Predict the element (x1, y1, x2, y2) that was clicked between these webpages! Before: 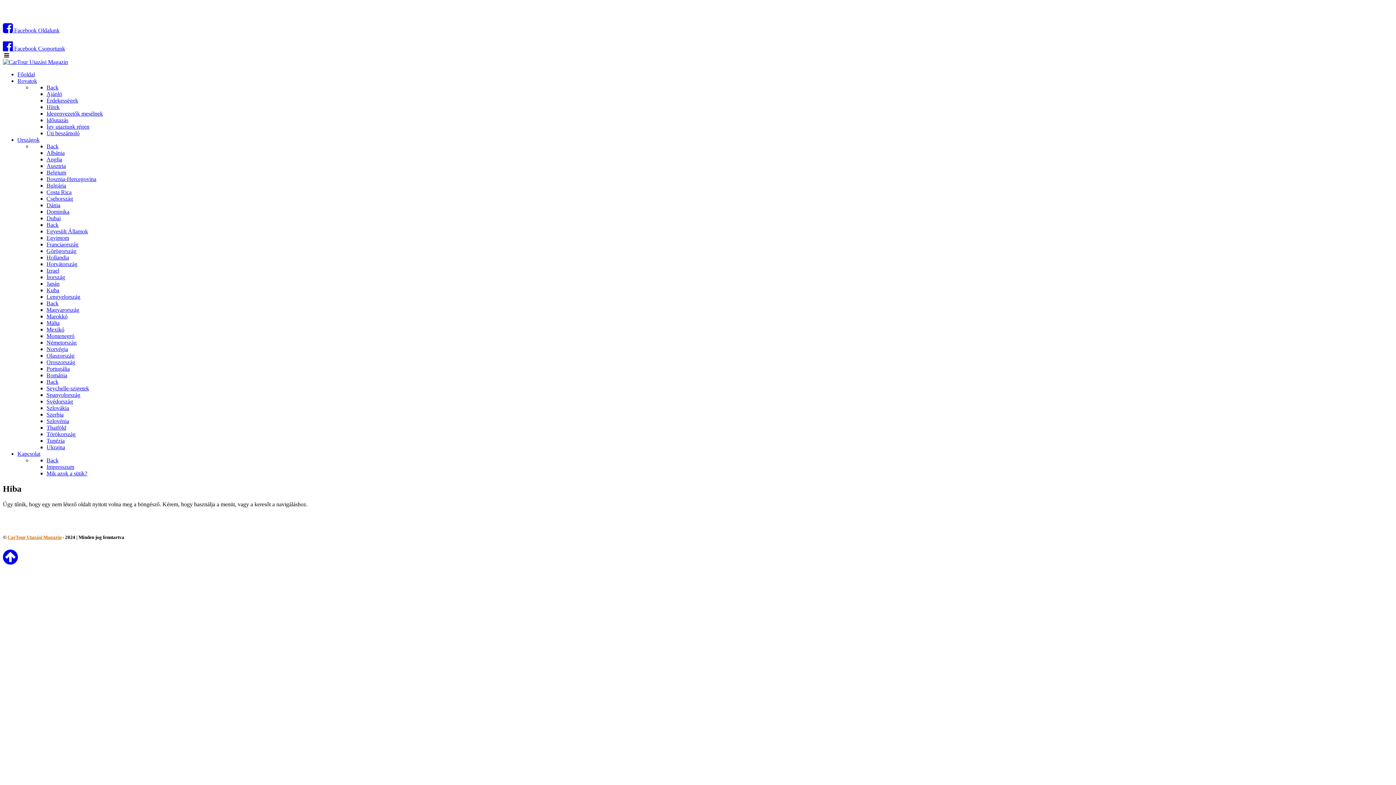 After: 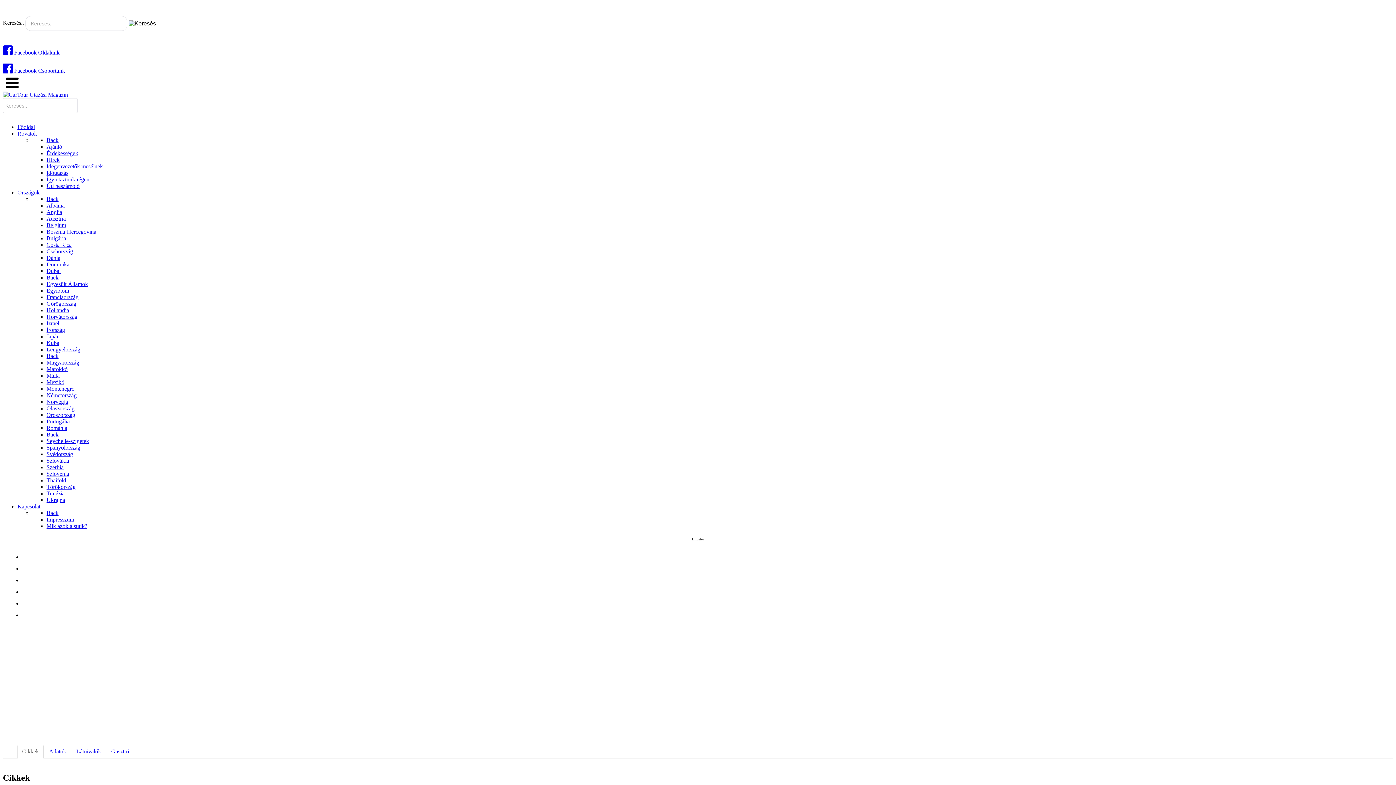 Action: label: Costa Rica bbox: (46, 189, 71, 195)